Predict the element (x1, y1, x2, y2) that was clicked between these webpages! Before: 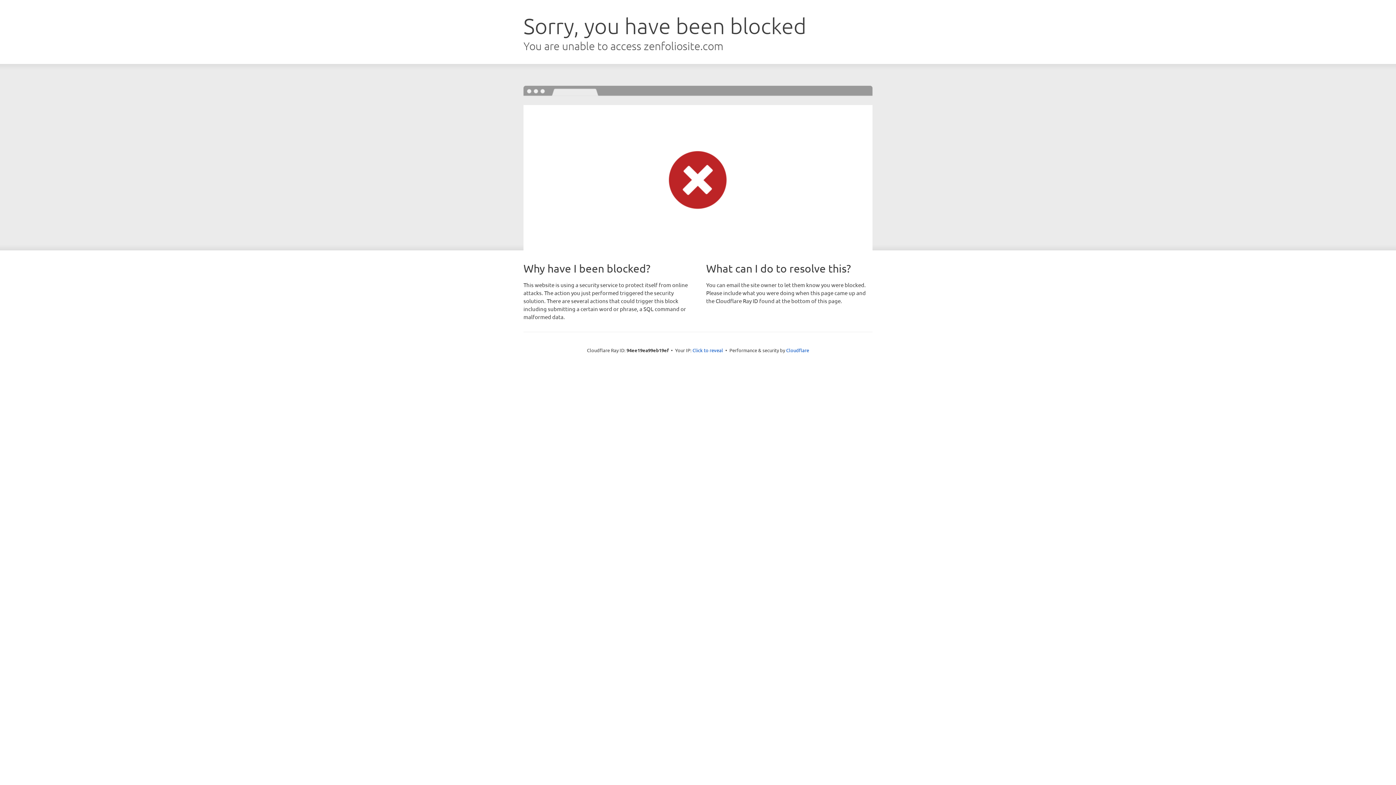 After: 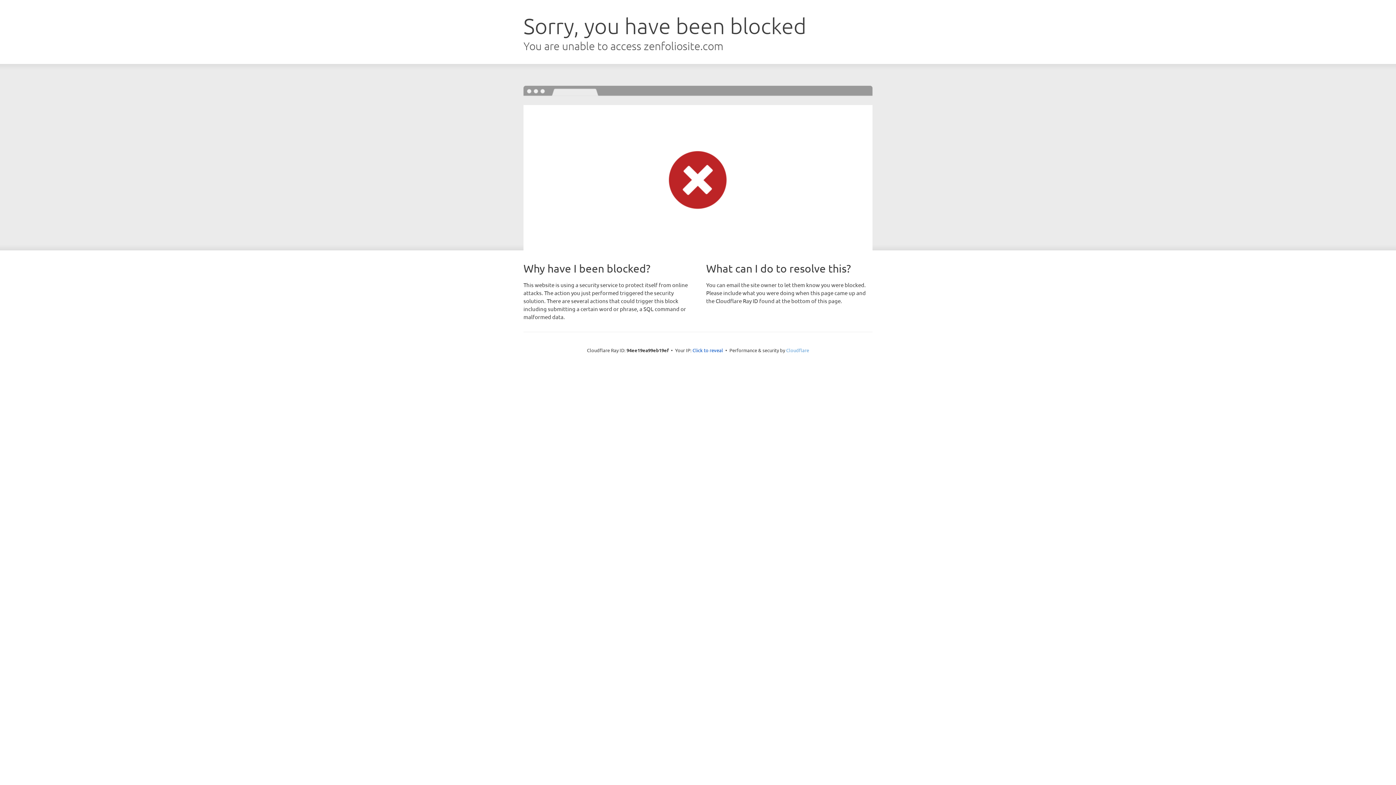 Action: label: Cloudflare bbox: (786, 347, 809, 353)